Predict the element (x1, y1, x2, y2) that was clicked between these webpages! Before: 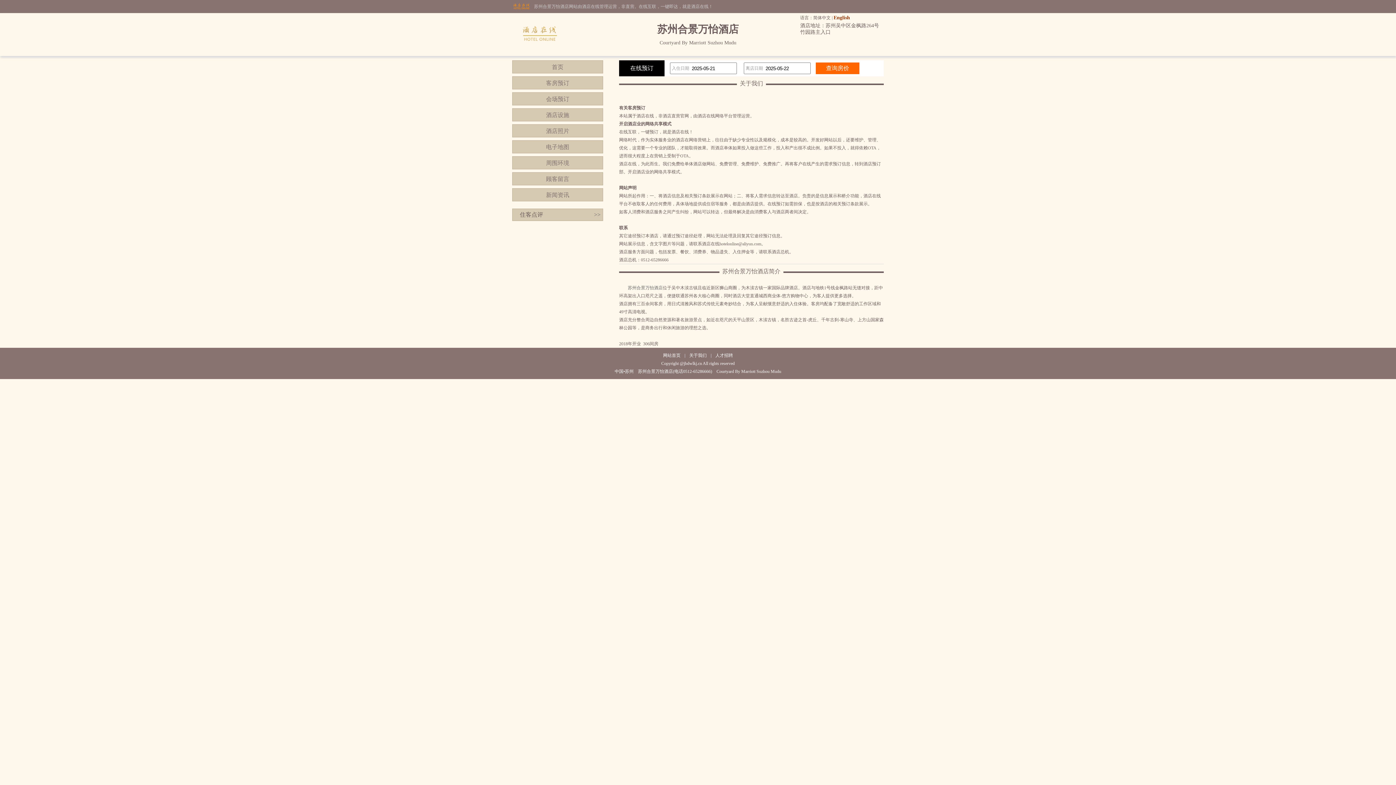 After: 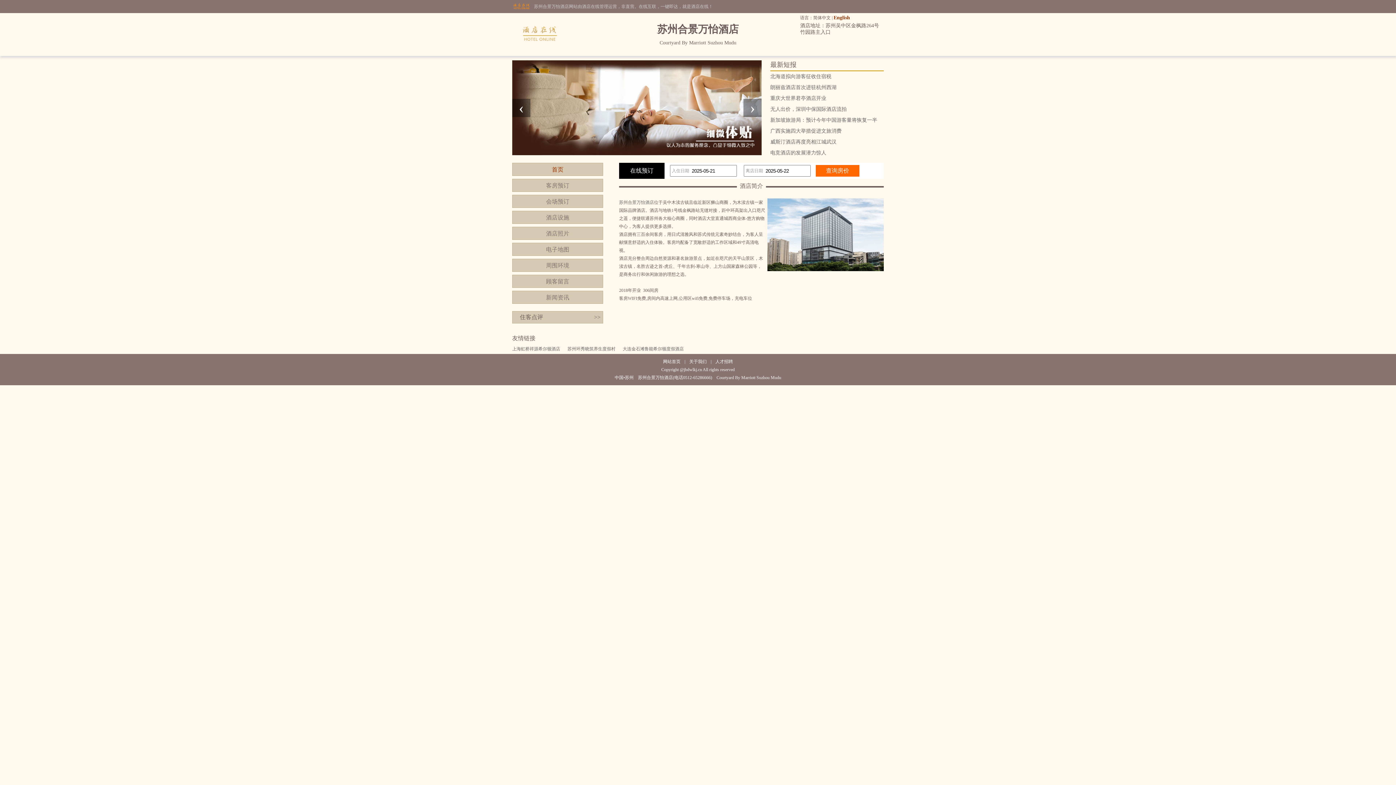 Action: bbox: (663, 353, 680, 358) label: 网站首页